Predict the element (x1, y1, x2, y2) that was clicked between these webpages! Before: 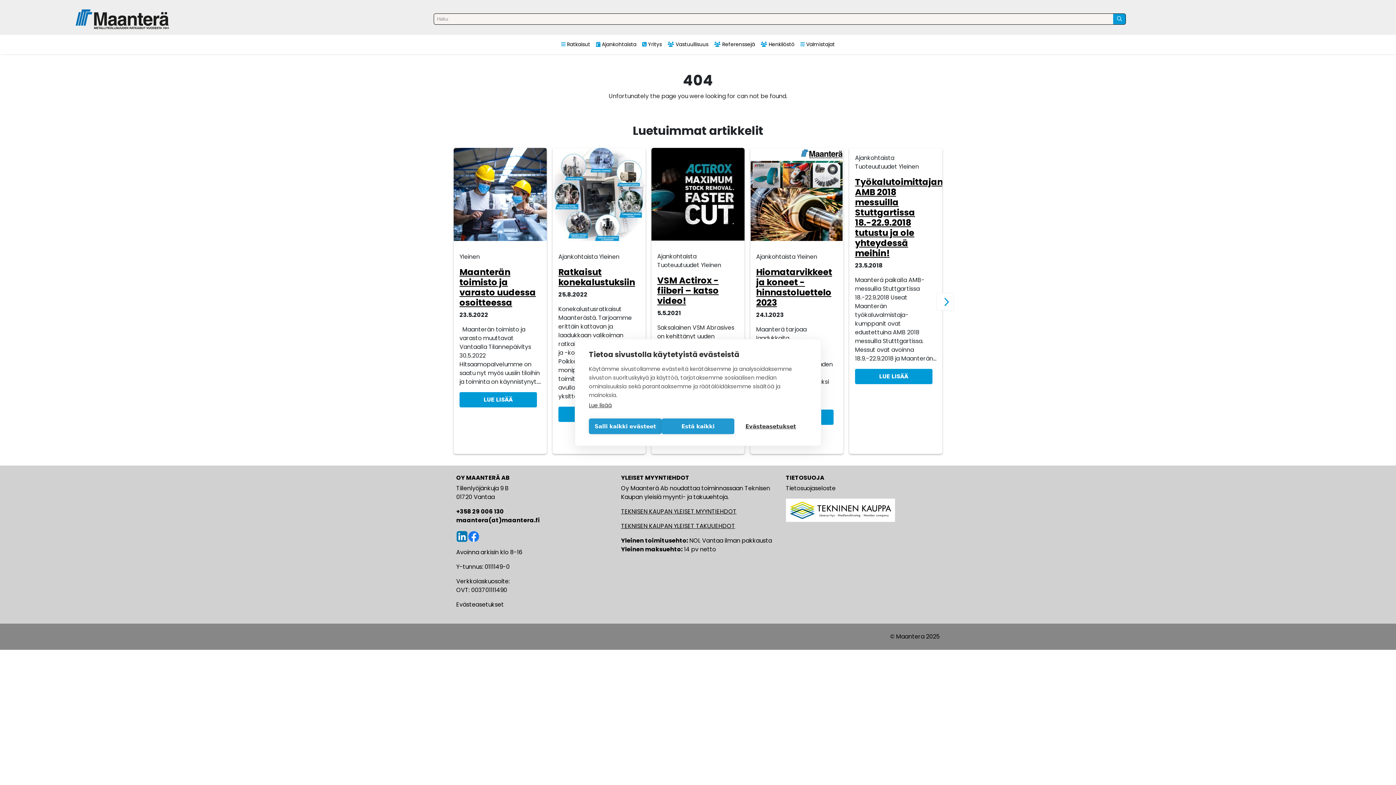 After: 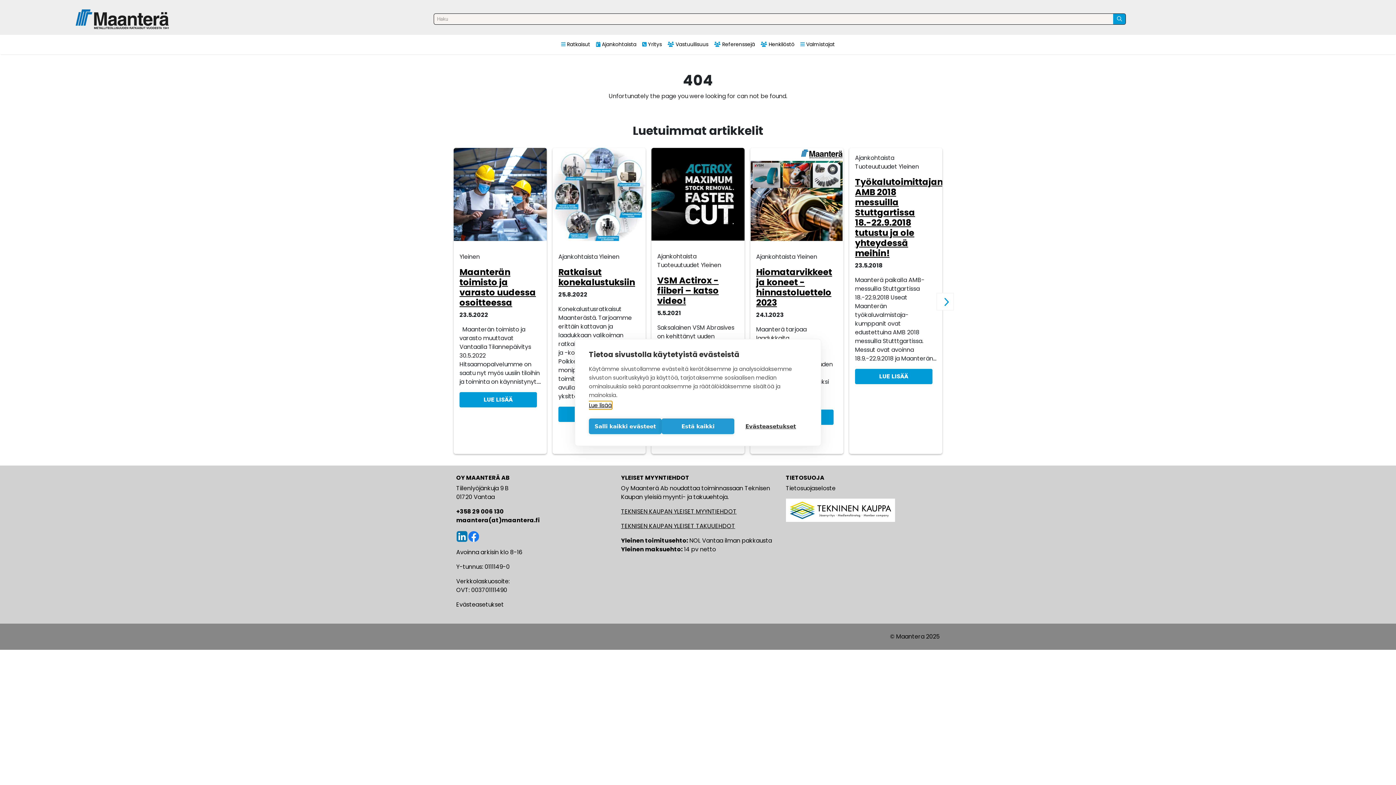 Action: bbox: (589, 401, 612, 409) label: Lue lisää